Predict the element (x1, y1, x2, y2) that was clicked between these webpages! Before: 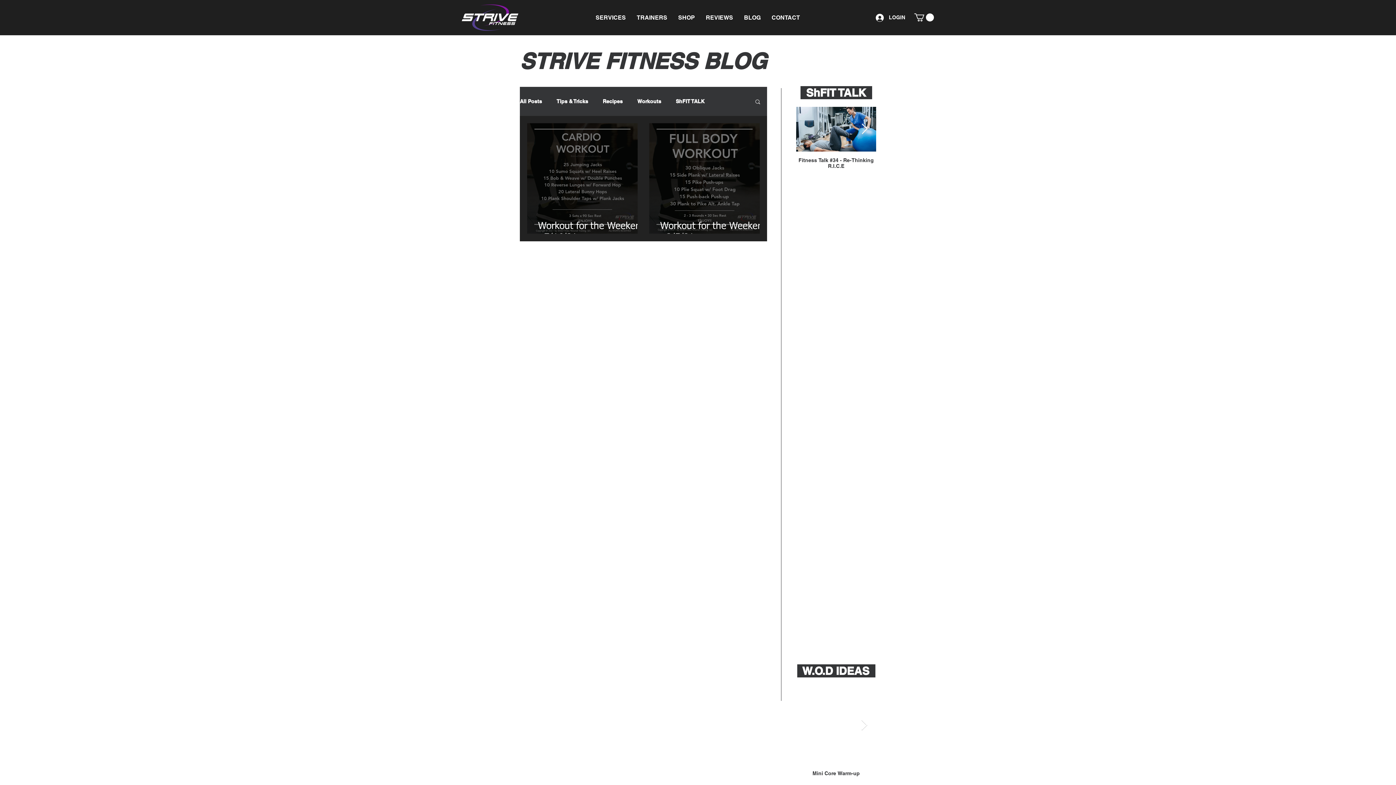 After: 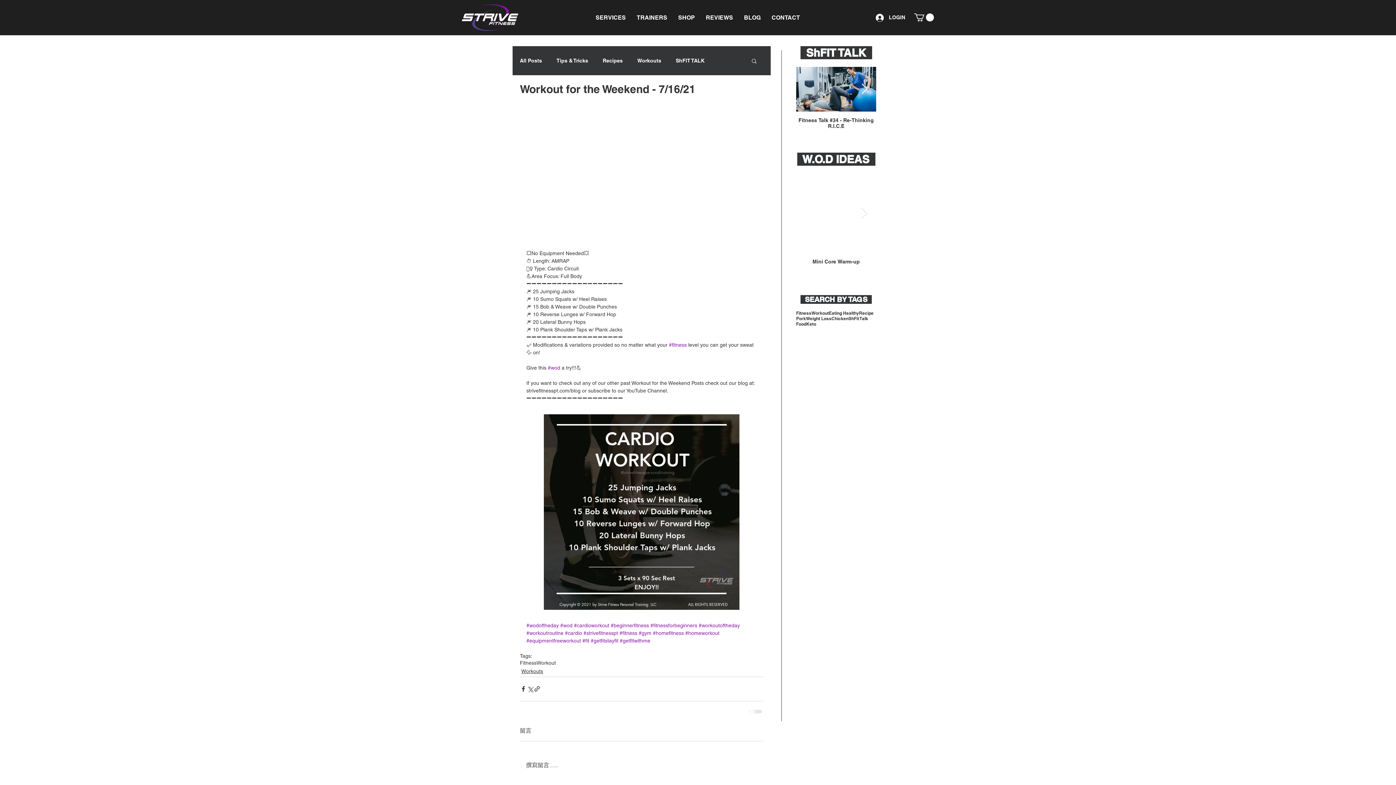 Action: bbox: (538, 220, 648, 243) label: Workout for the Weekend - 7/16/21